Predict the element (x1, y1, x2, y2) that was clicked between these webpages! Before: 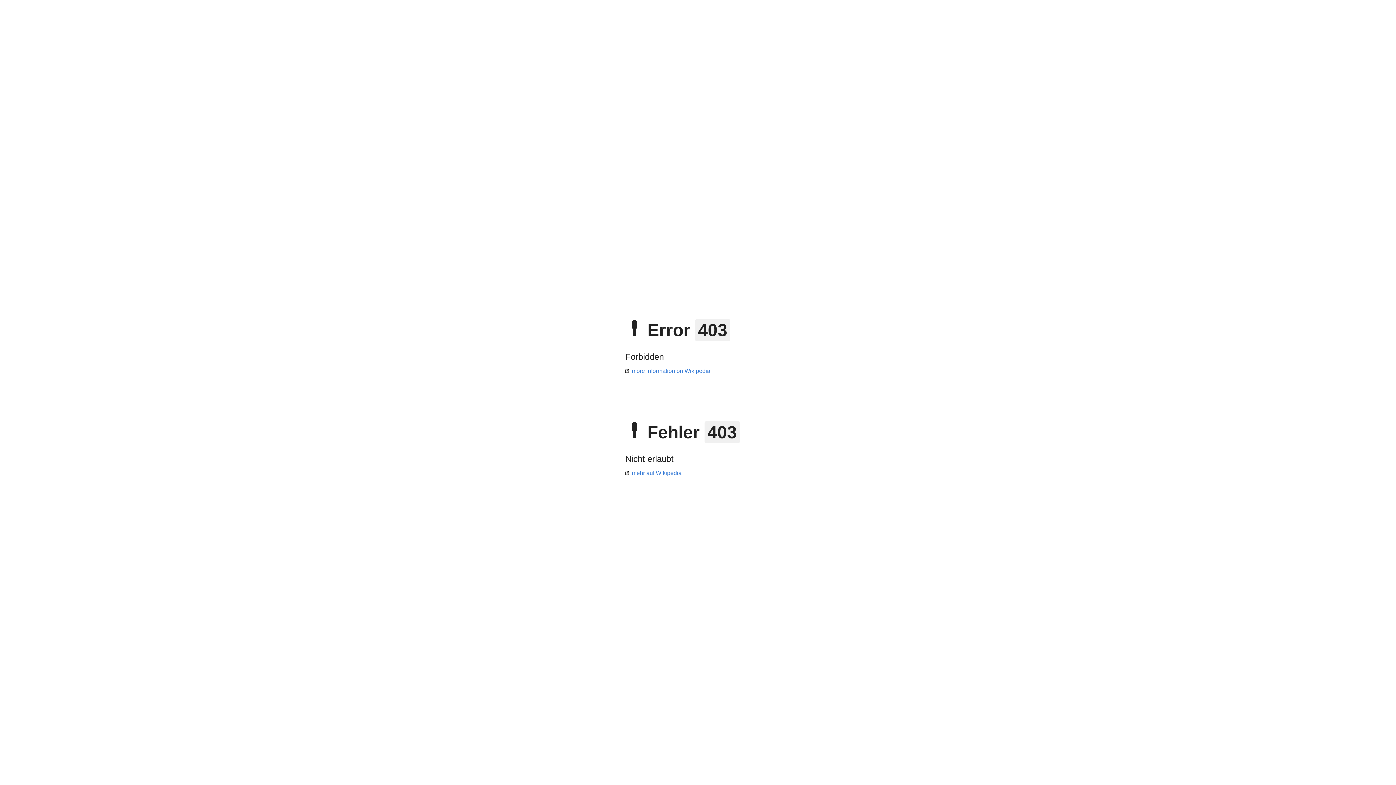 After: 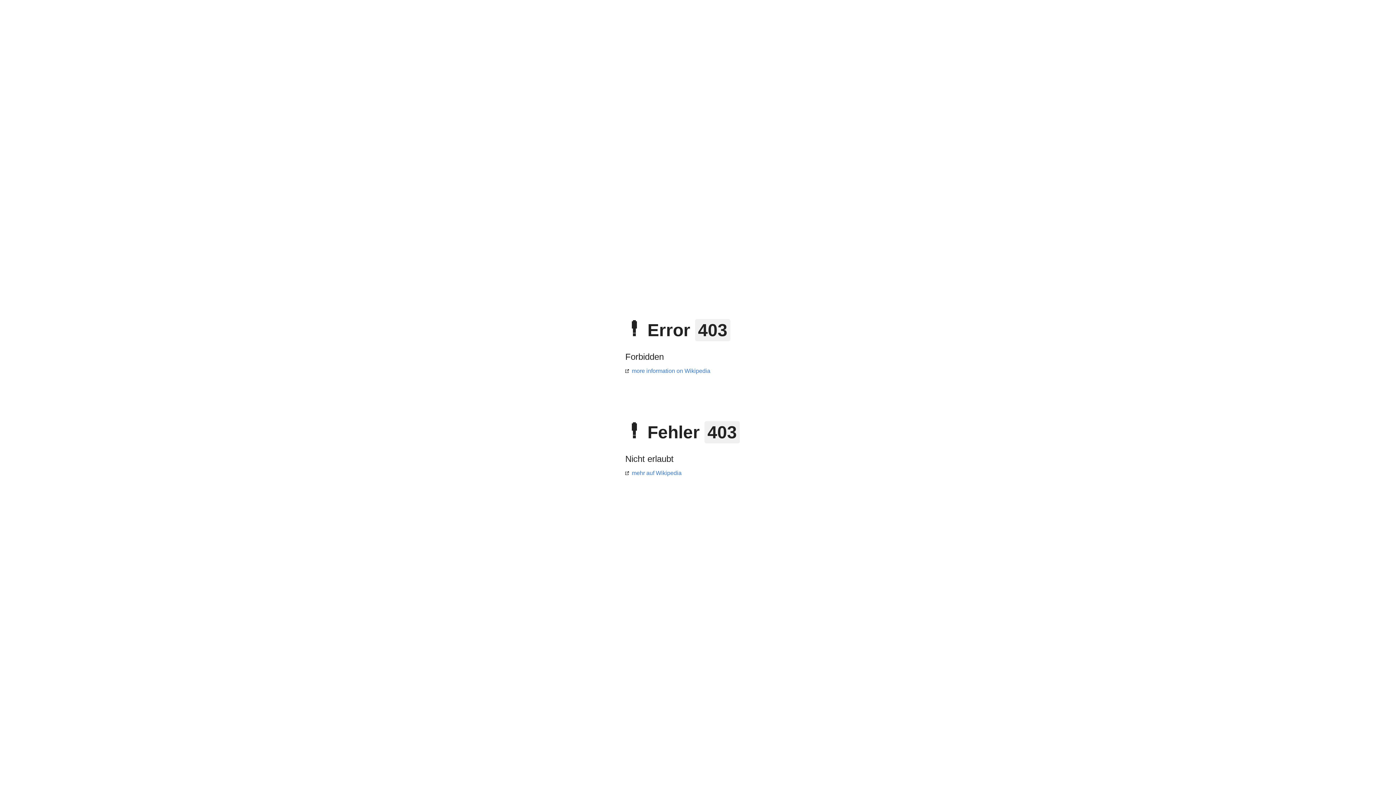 Action: label: more information on Wikipedia bbox: (625, 368, 710, 374)